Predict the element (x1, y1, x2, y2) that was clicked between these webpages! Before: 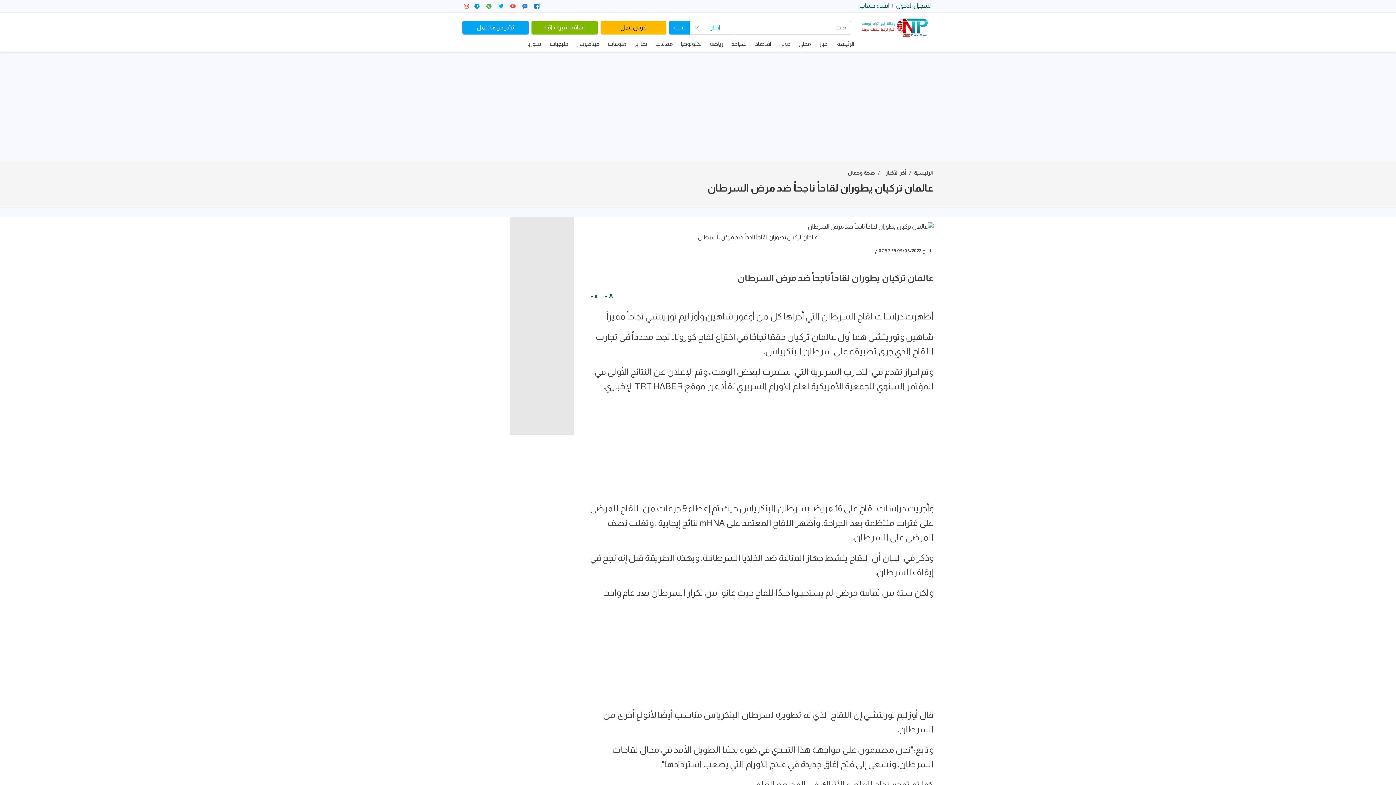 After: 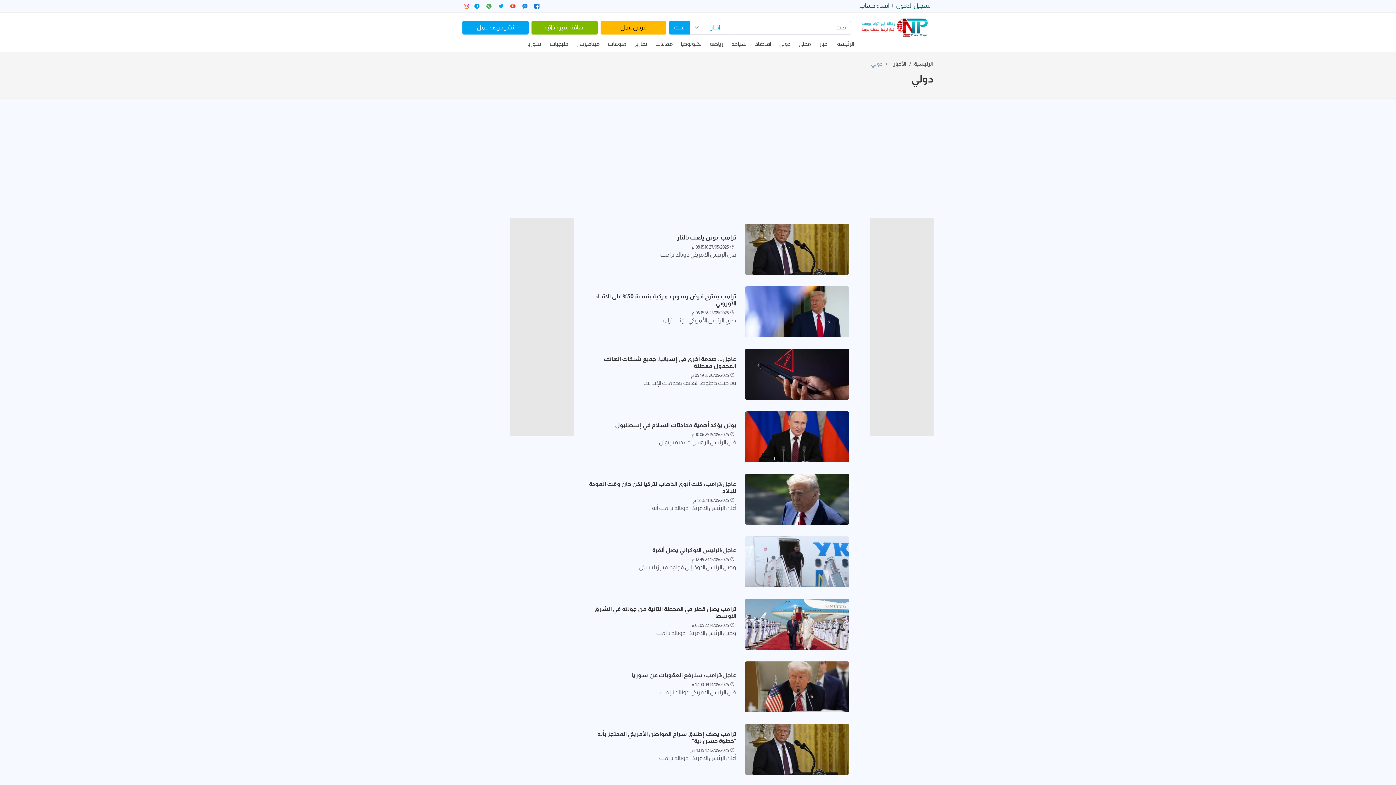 Action: bbox: (775, 36, 794, 51) label: دولي